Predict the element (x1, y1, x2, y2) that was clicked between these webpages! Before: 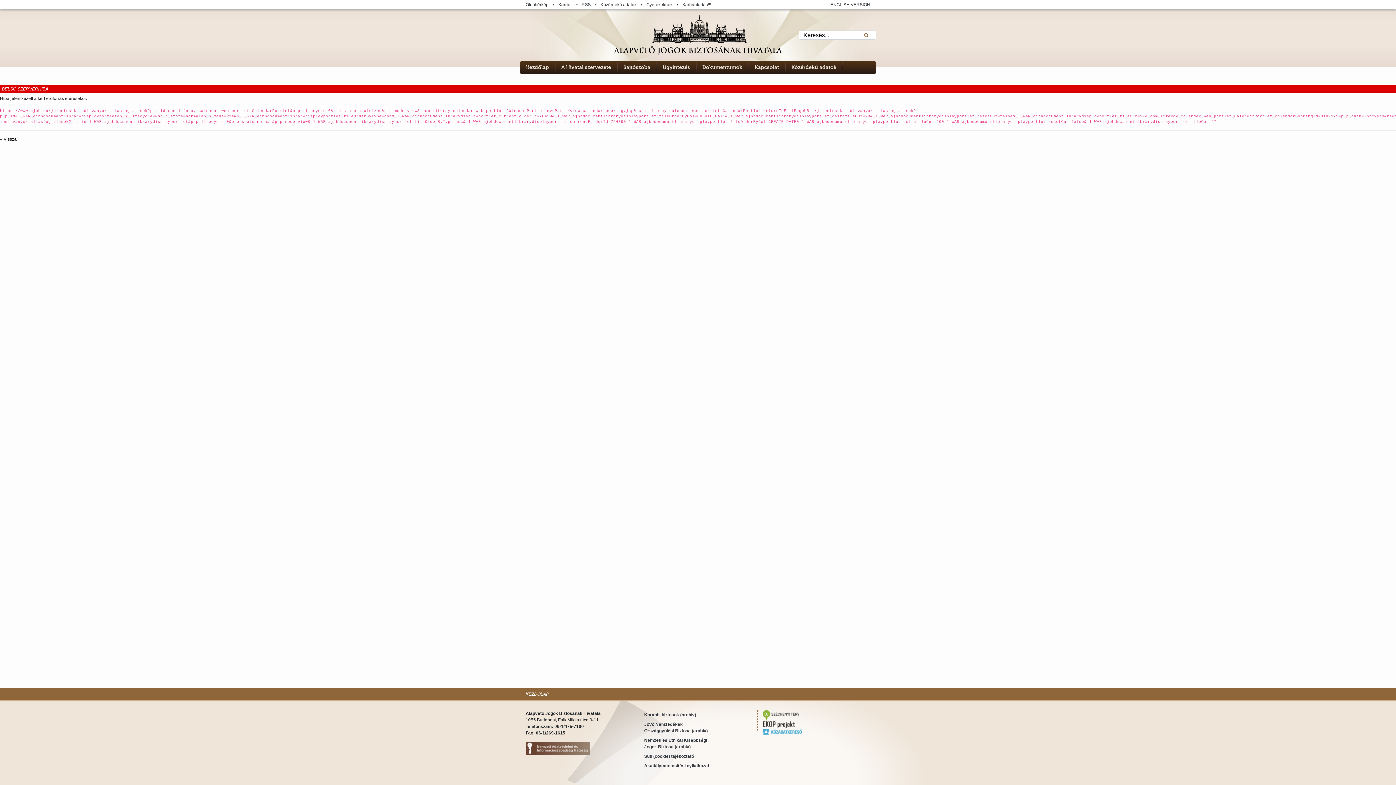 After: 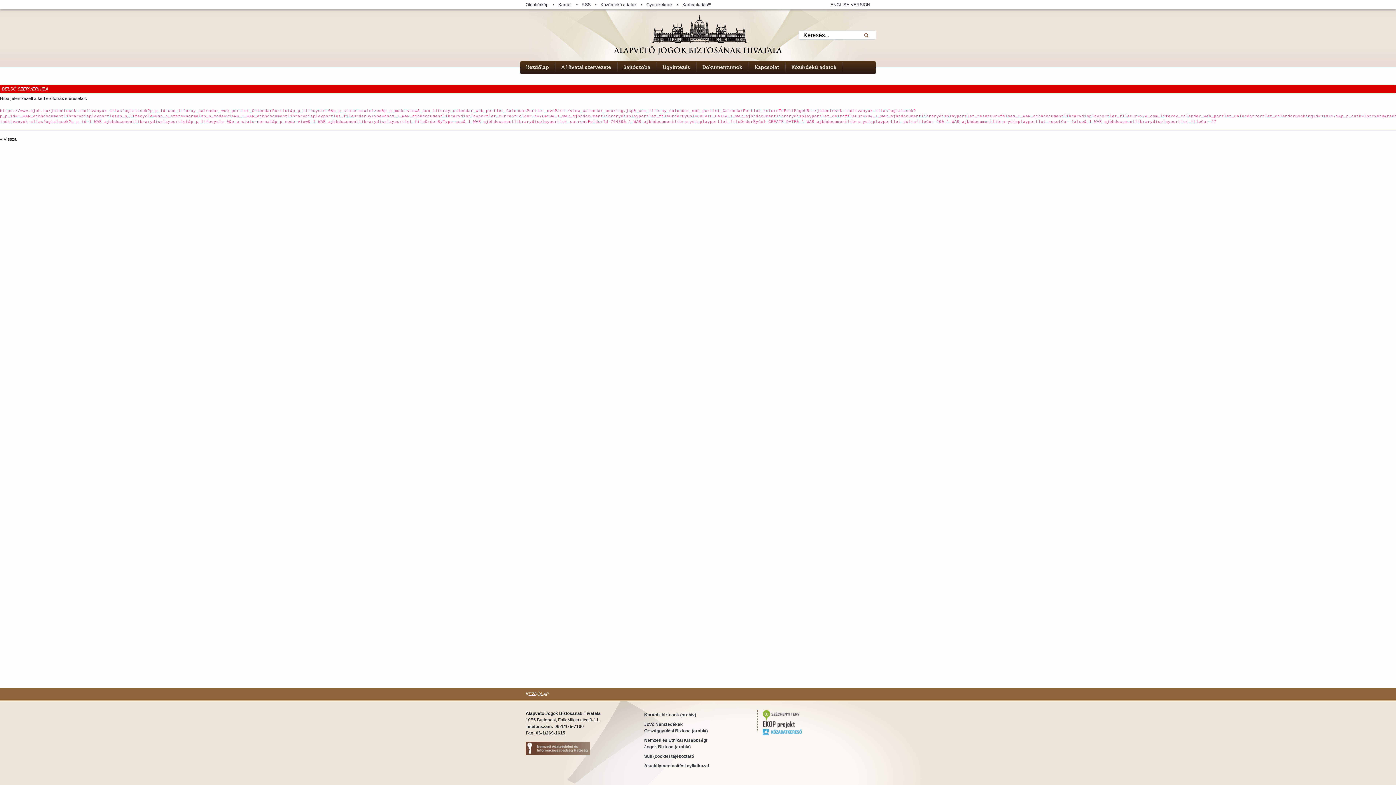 Action: bbox: (762, 728, 870, 735)